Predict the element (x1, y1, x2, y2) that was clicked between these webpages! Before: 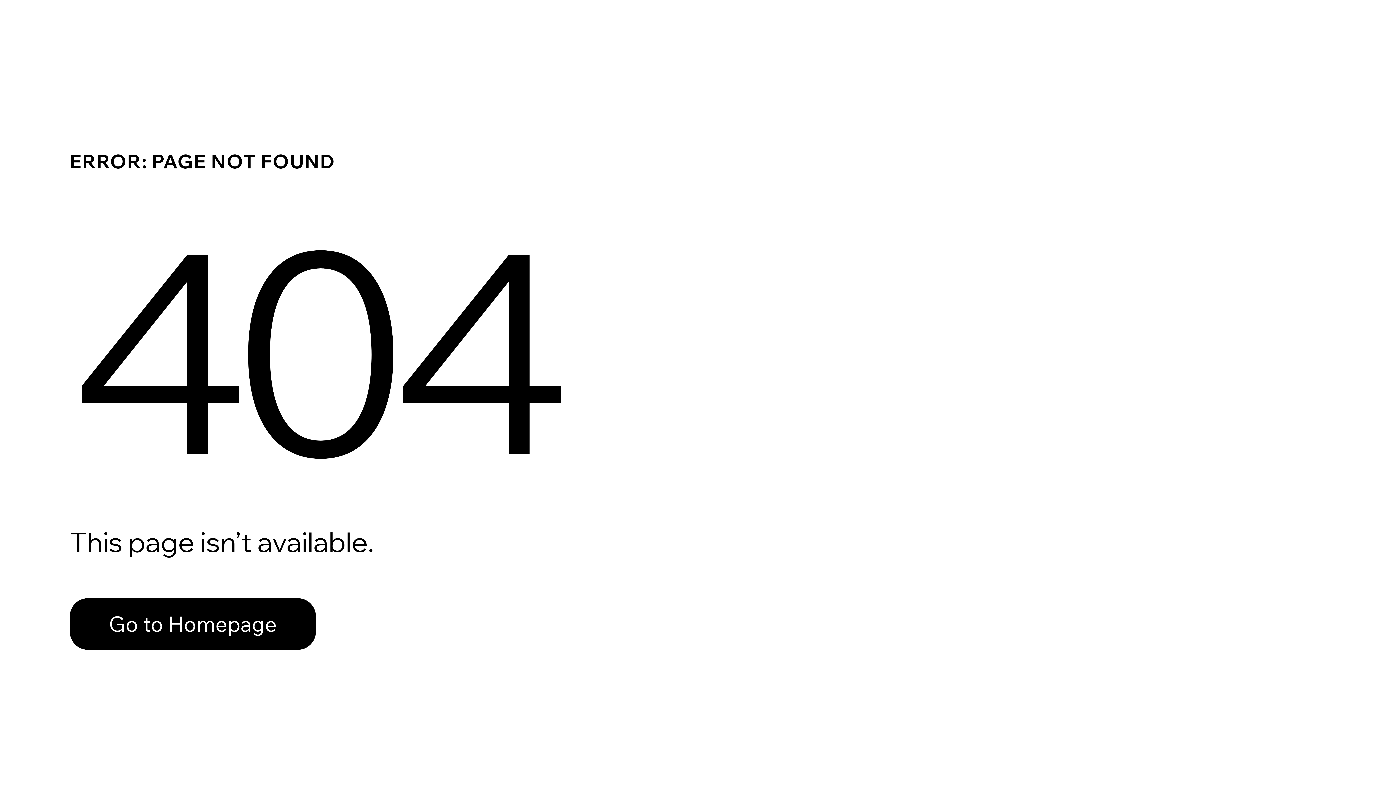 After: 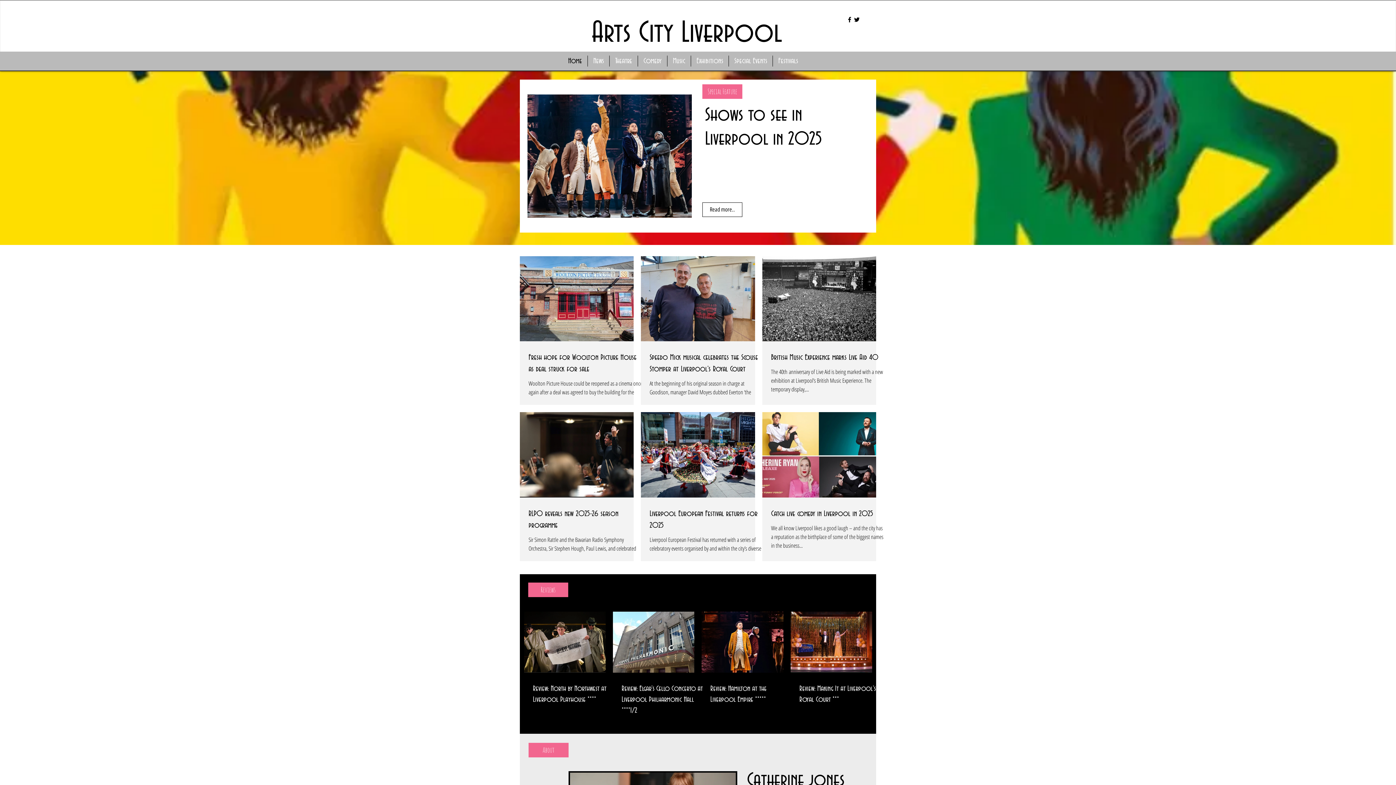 Action: bbox: (69, 582, 768, 659) label: Go to Homepage